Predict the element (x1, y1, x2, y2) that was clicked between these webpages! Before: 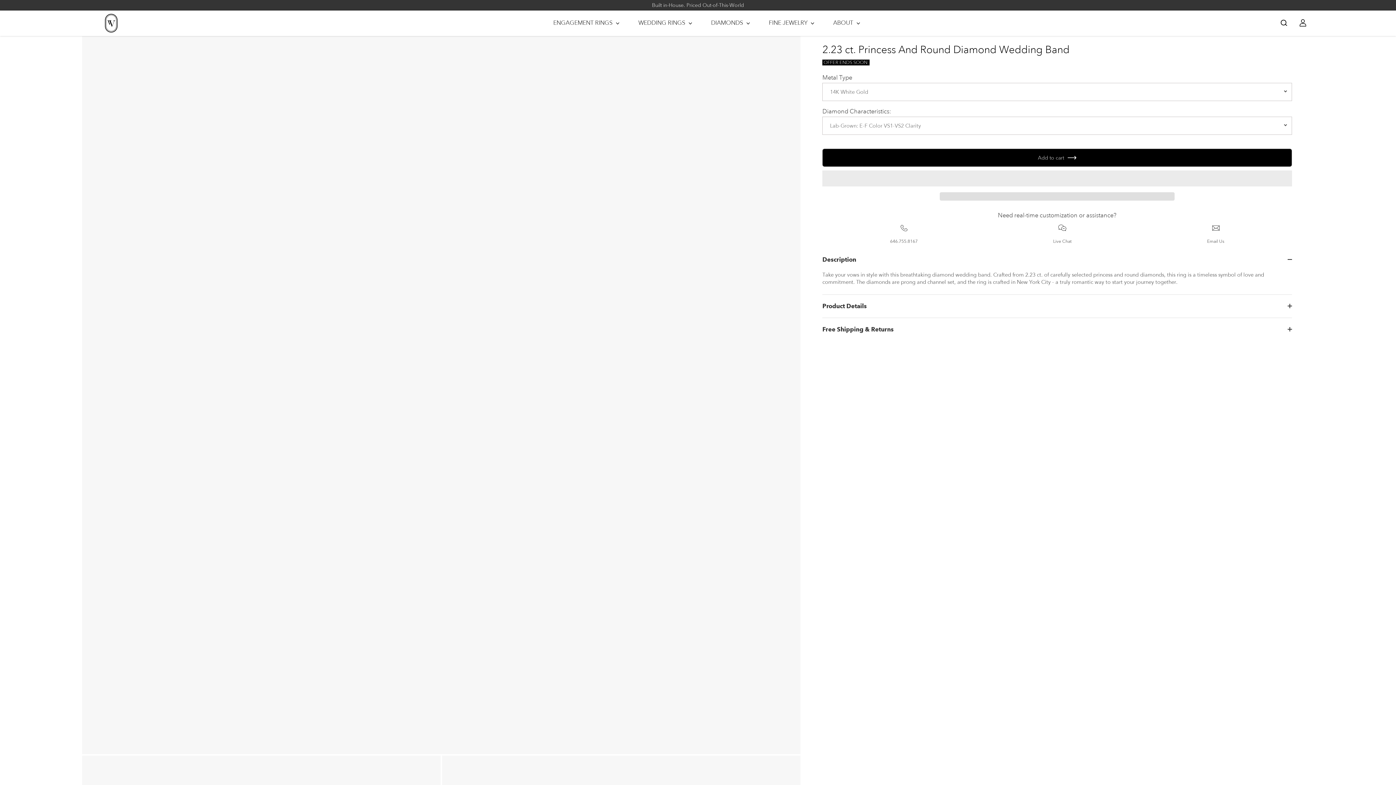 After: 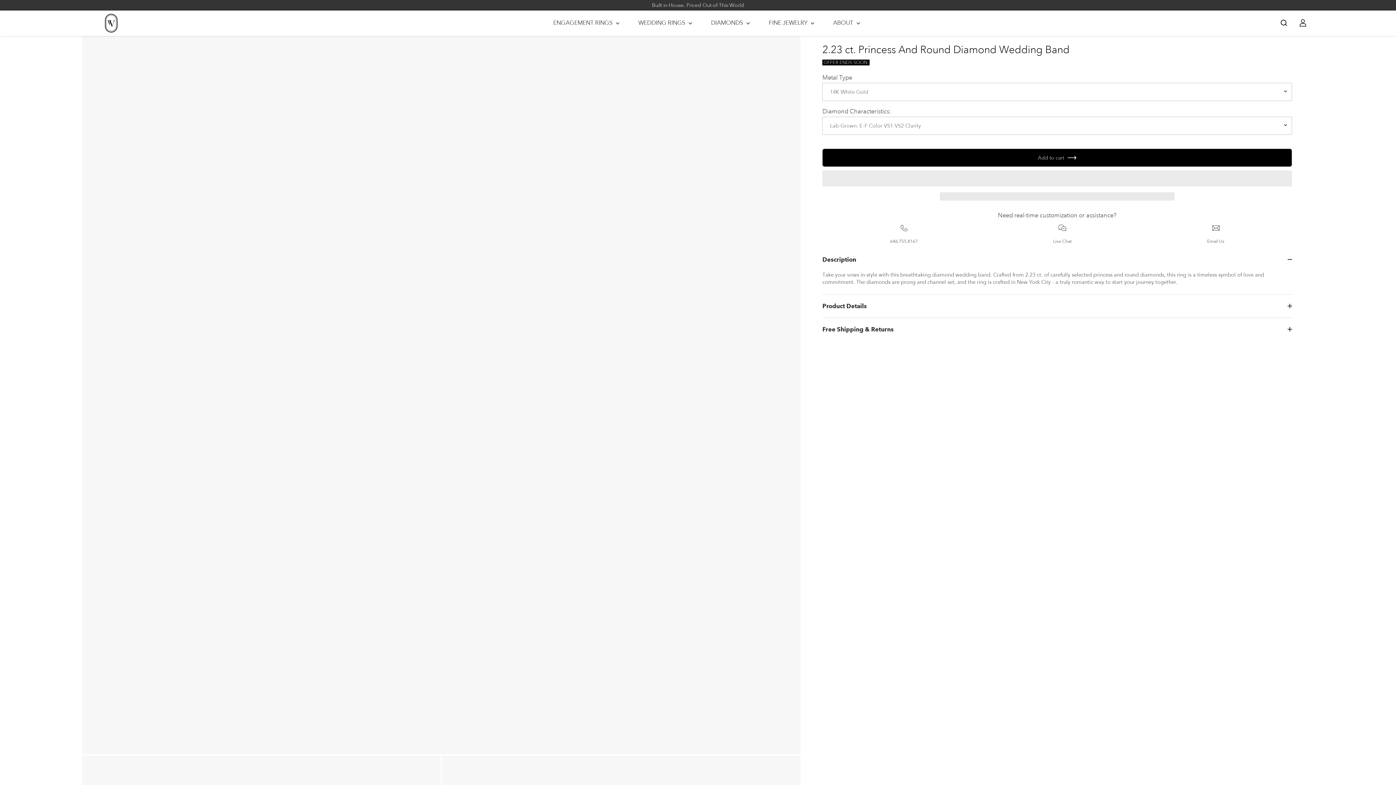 Action: bbox: (1207, 223, 1224, 244) label: Email Us